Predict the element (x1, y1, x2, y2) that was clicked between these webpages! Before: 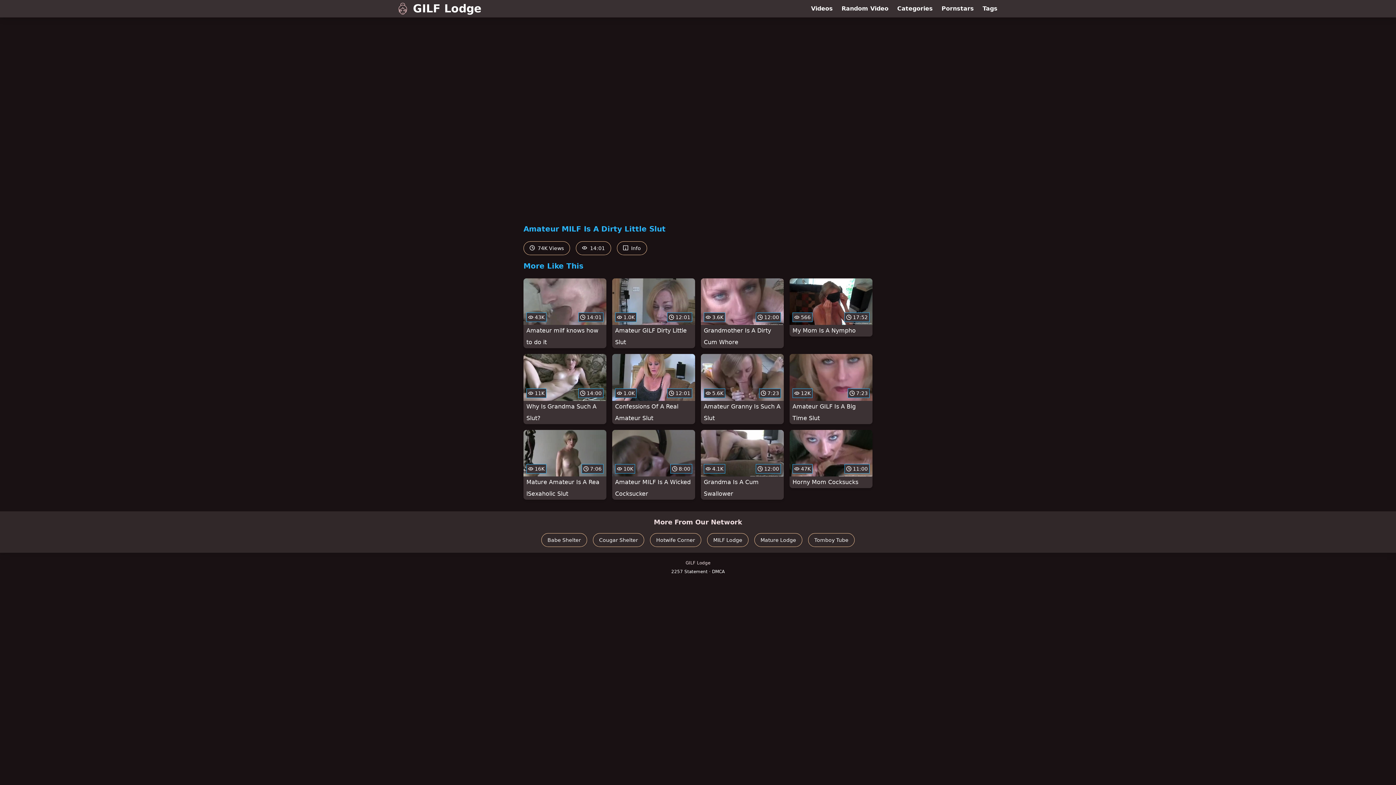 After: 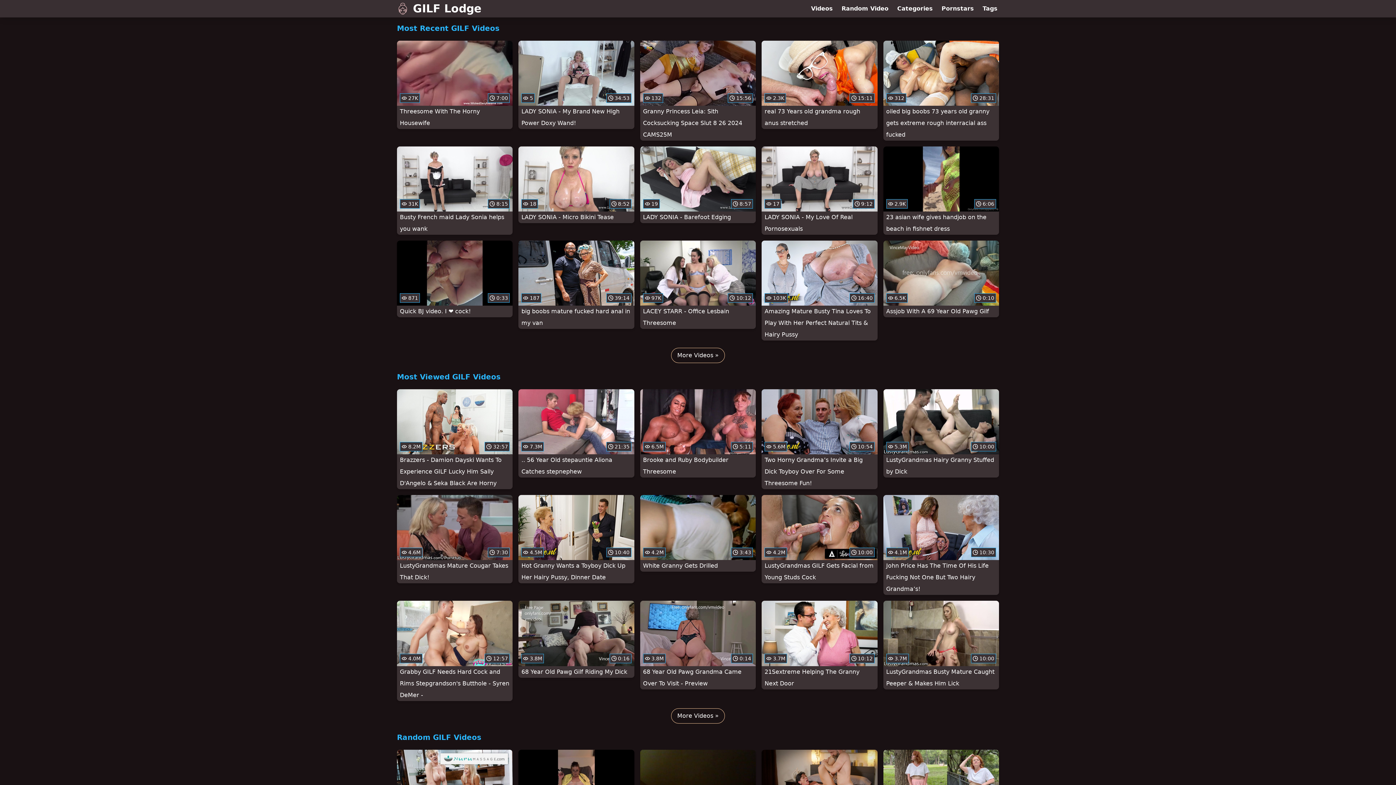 Action: bbox: (392, 0, 481, 17) label: GILF Lodge